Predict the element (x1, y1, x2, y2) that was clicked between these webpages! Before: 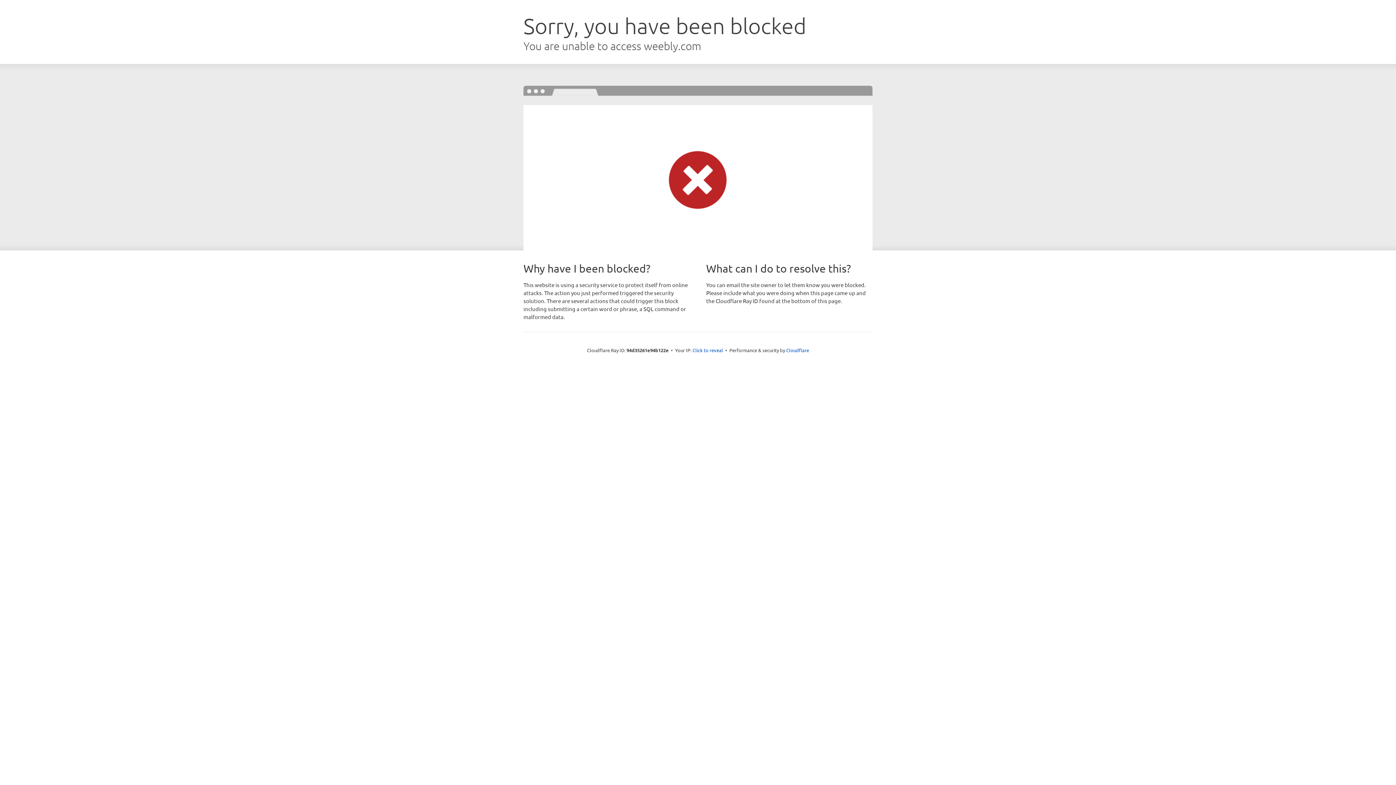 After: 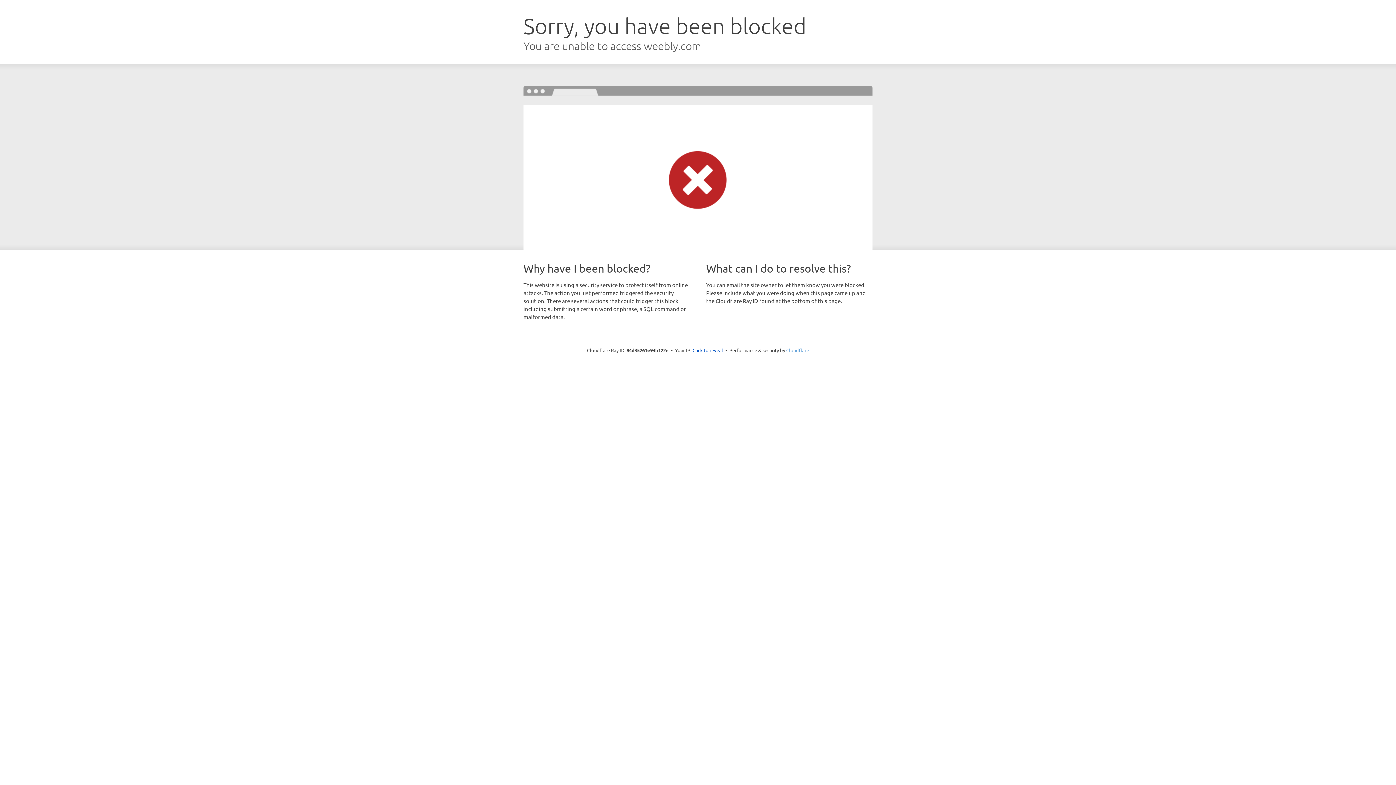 Action: bbox: (786, 347, 809, 353) label: Cloudflare